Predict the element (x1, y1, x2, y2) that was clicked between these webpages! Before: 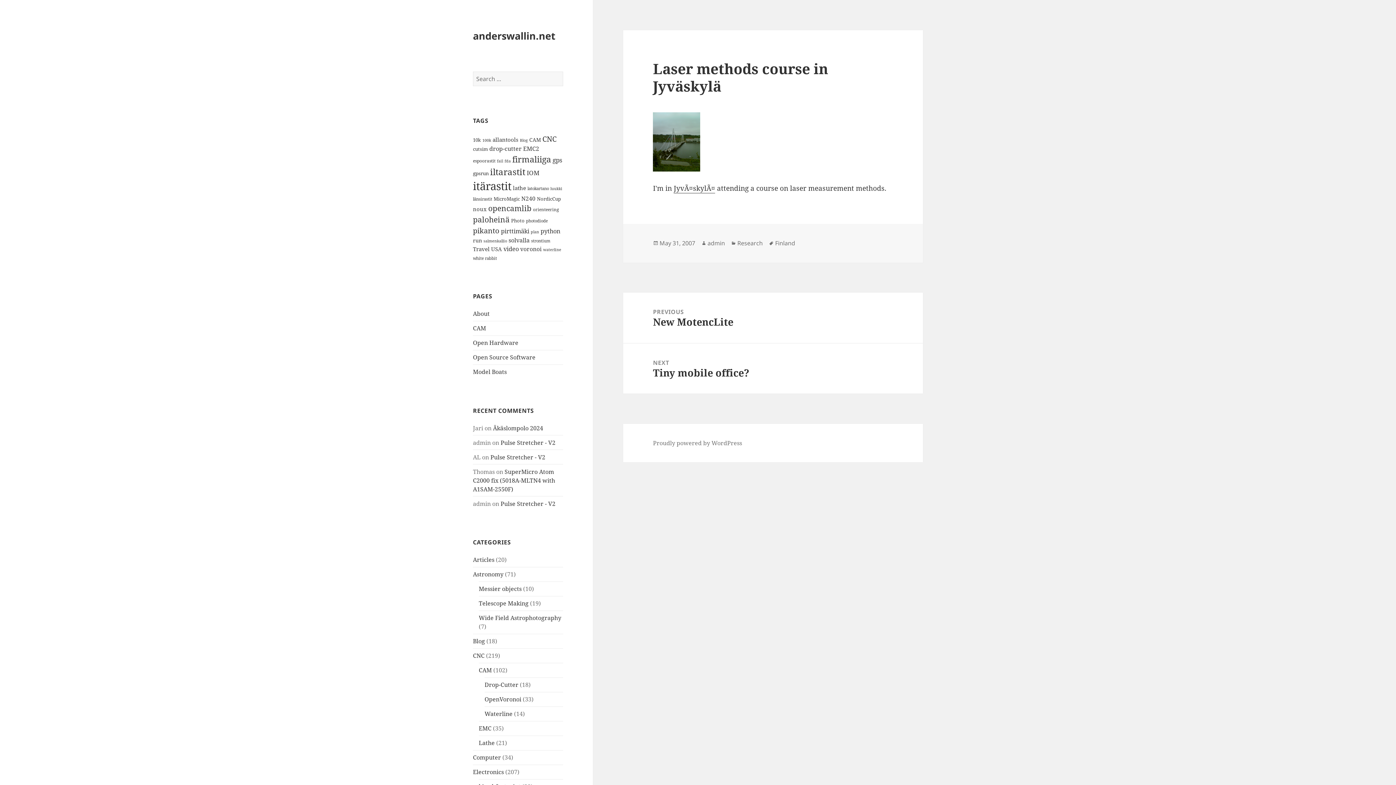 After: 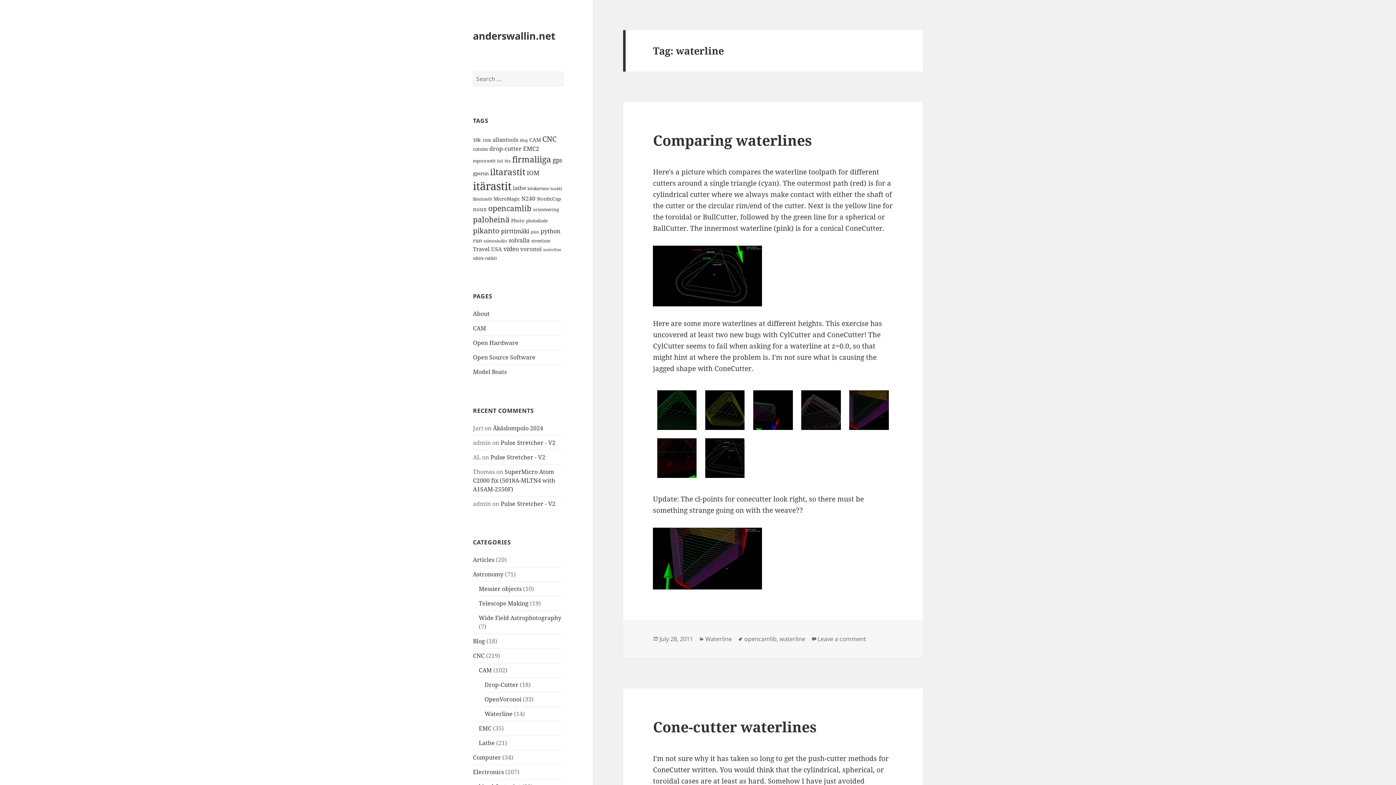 Action: bbox: (543, 247, 561, 252) label: waterline (11 items)